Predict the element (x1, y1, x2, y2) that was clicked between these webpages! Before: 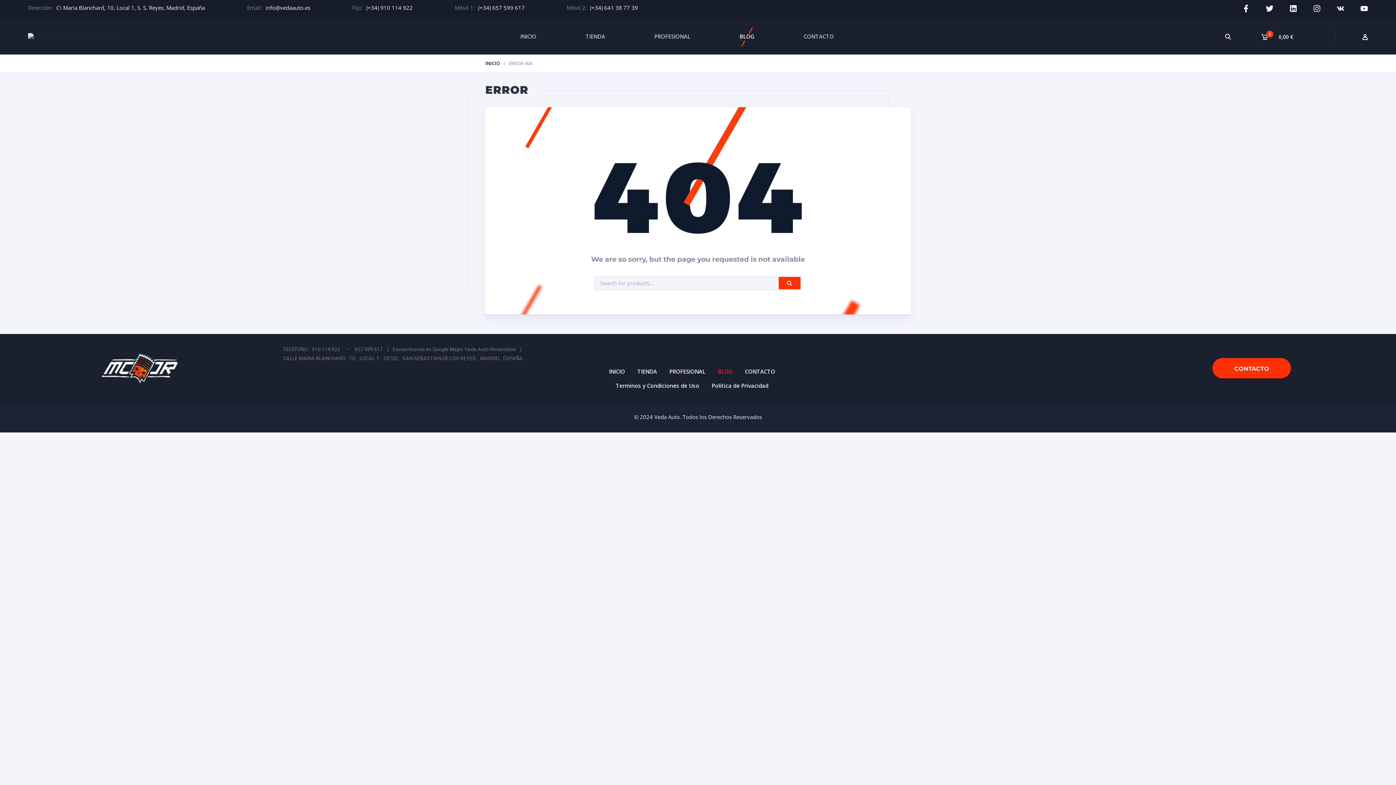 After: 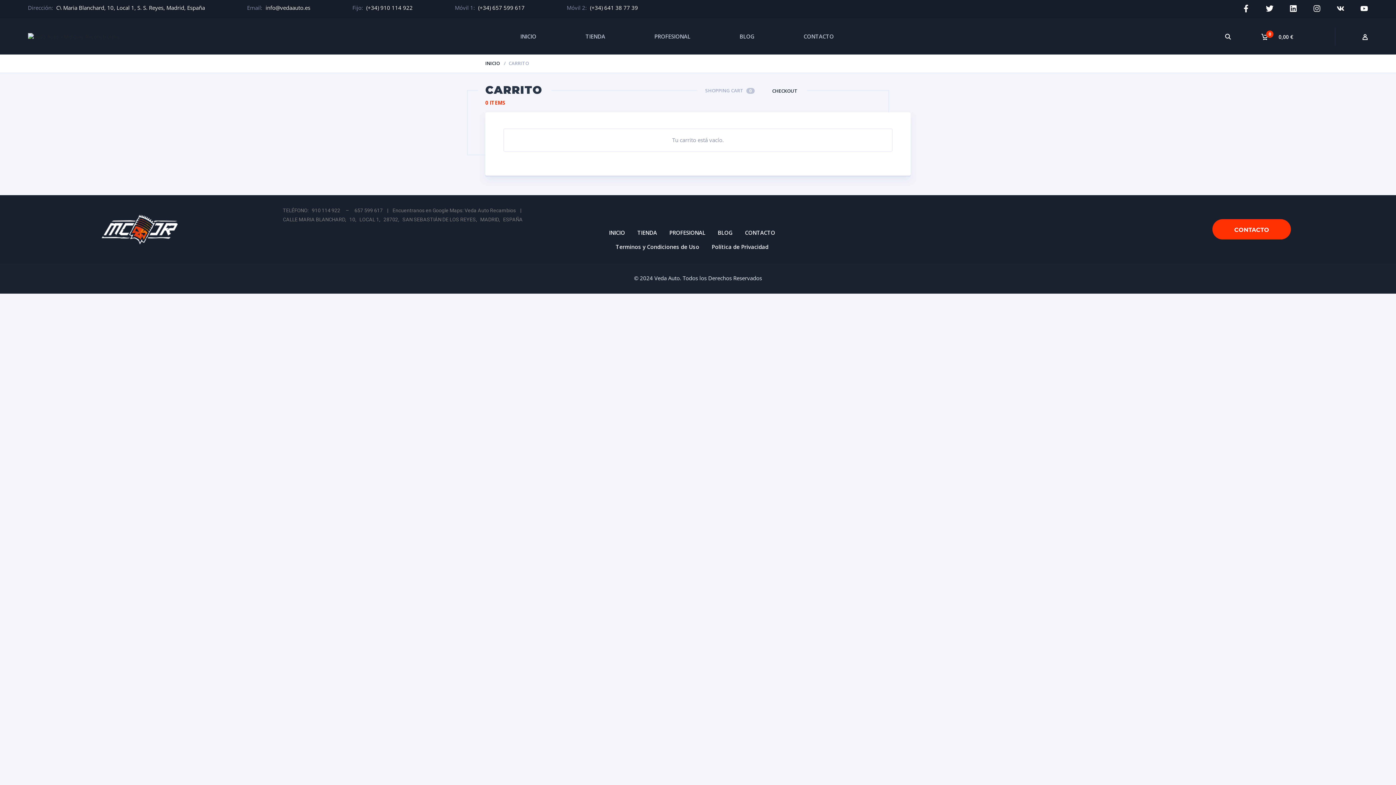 Action: bbox: (1249, 18, 1335, 54)